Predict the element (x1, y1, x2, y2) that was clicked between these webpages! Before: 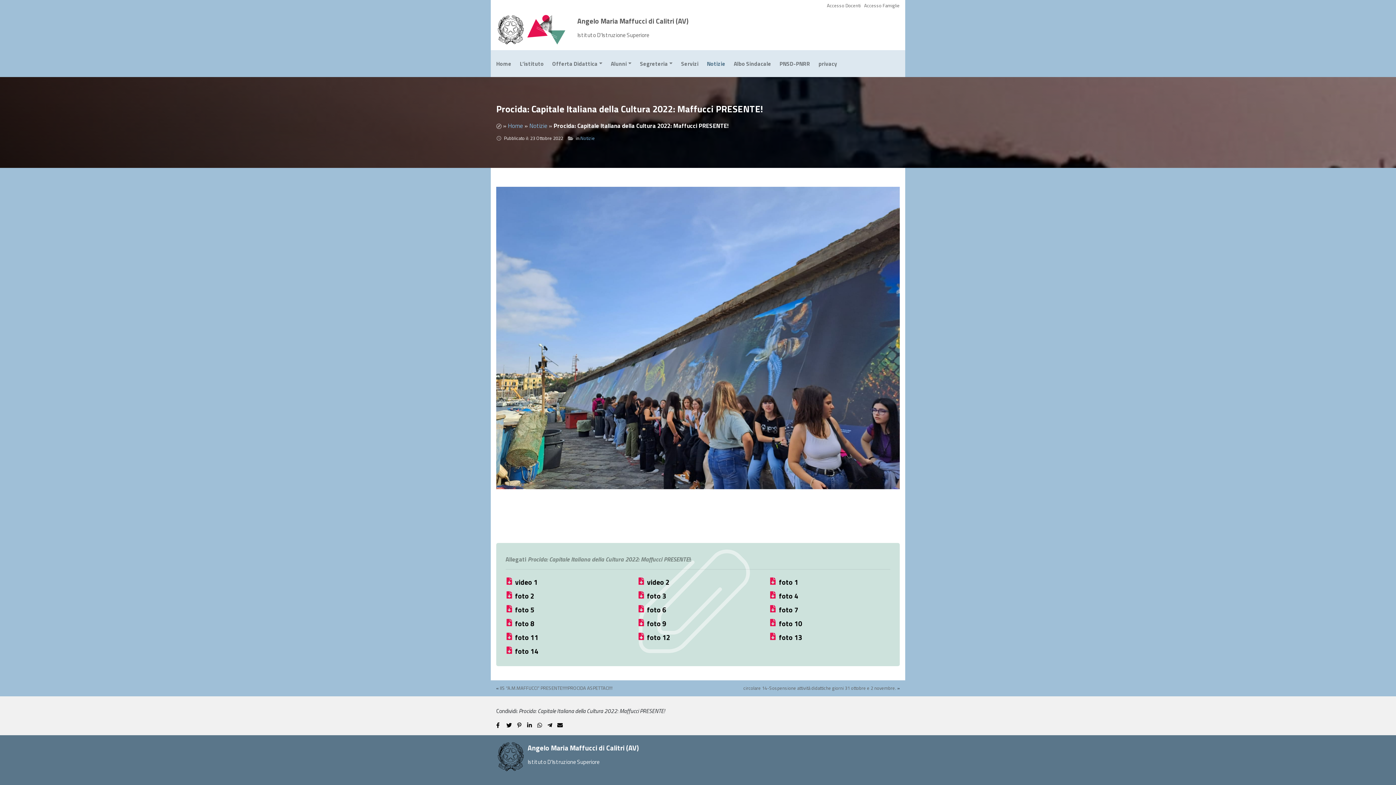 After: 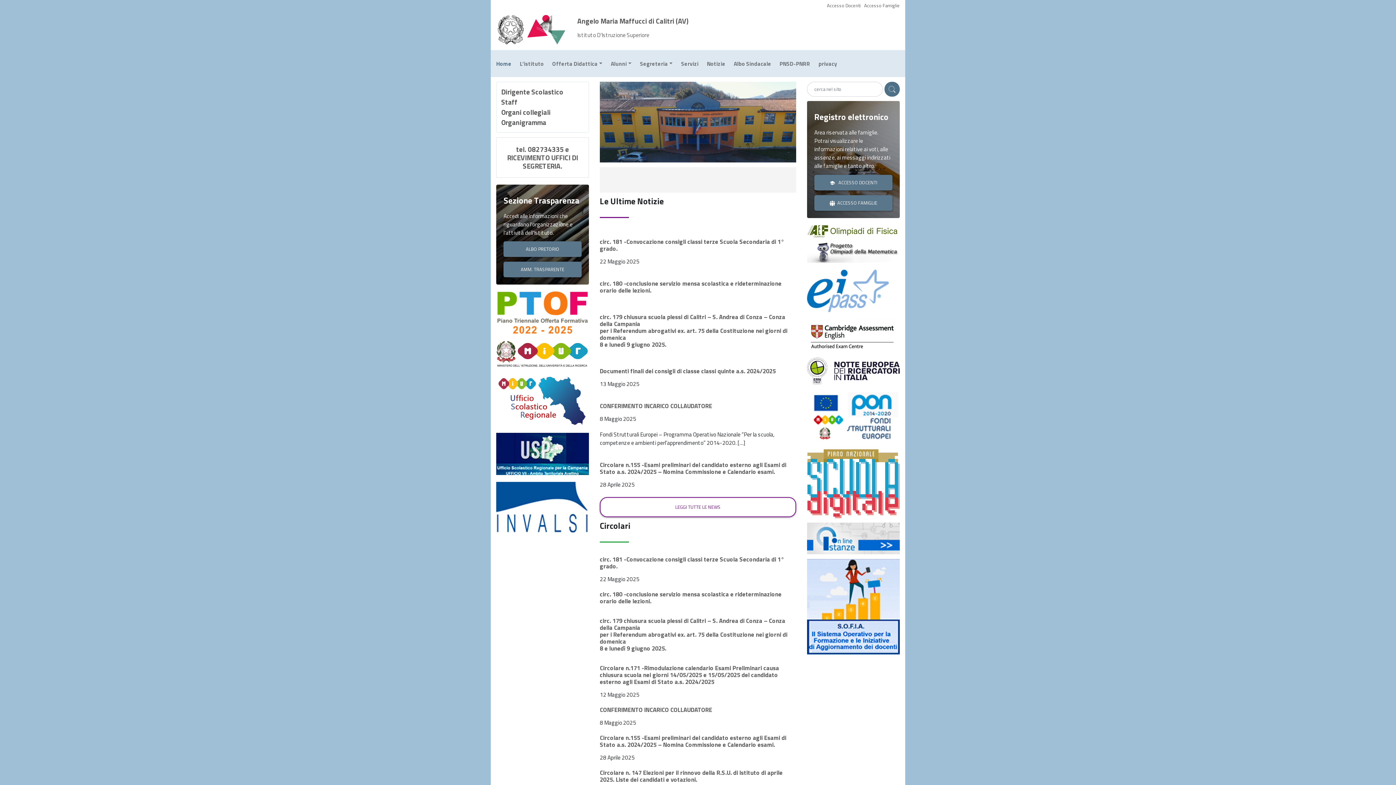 Action: bbox: (508, 121, 523, 130) label: Home